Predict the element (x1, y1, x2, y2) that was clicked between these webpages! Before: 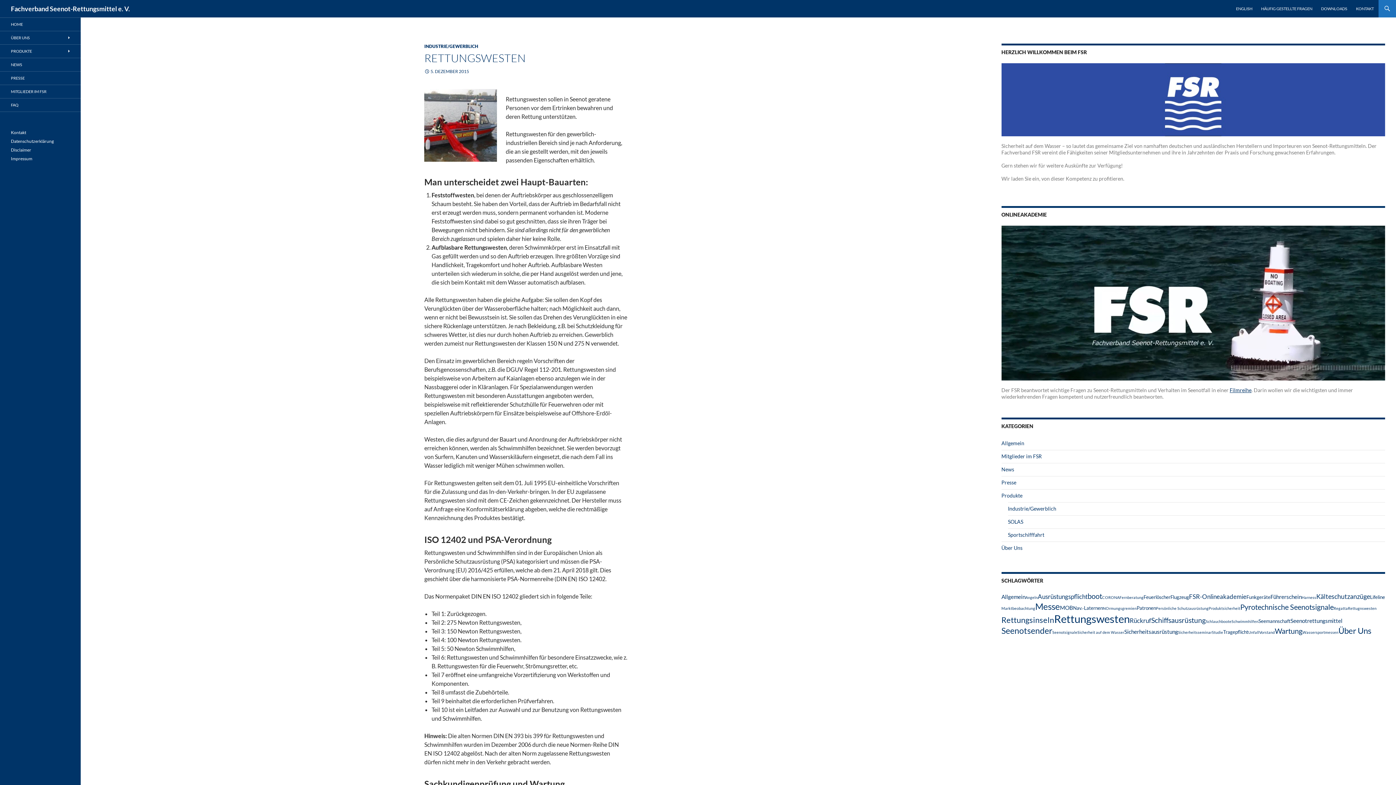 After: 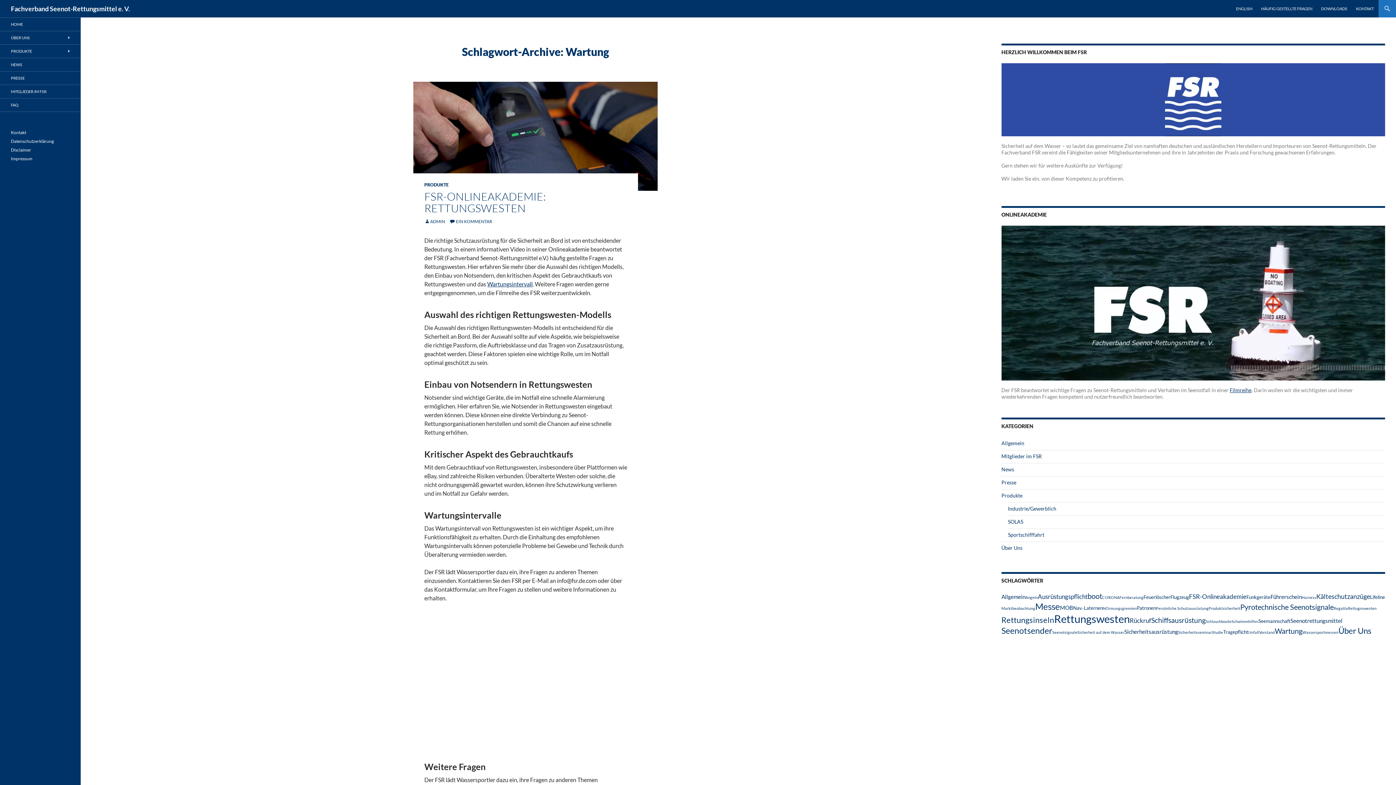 Action: bbox: (1275, 626, 1302, 635) label: Wartung (7 Einträge)